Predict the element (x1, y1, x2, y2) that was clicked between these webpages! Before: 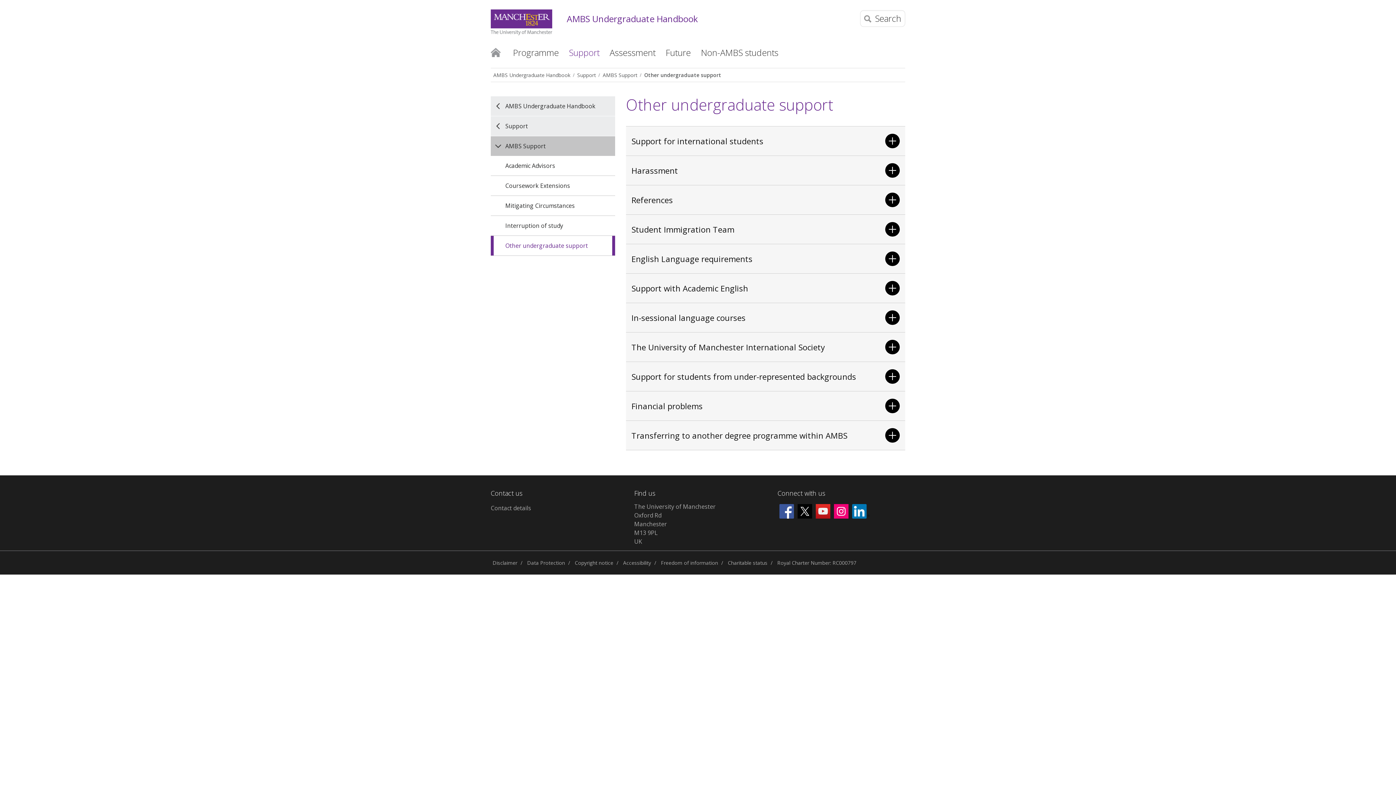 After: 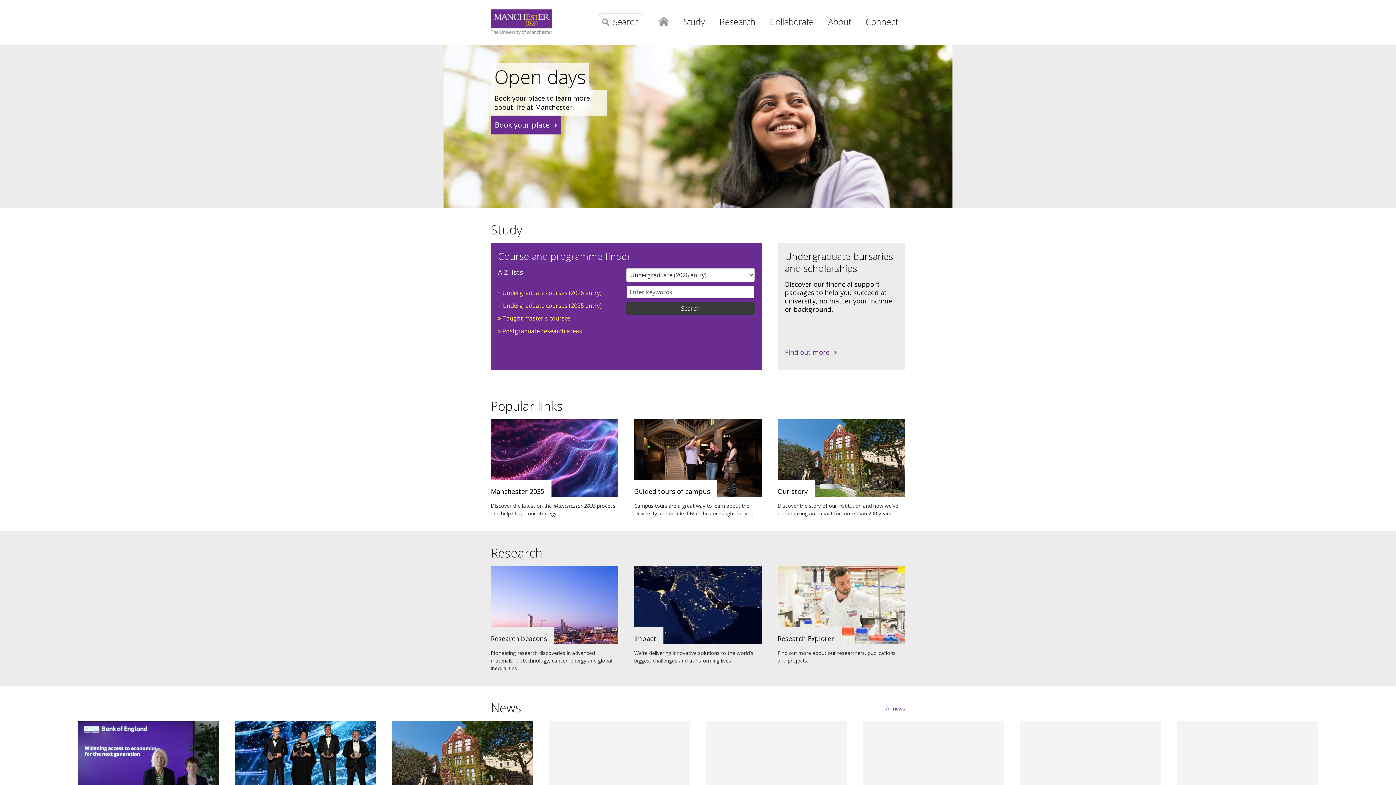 Action: bbox: (490, 9, 552, 35)